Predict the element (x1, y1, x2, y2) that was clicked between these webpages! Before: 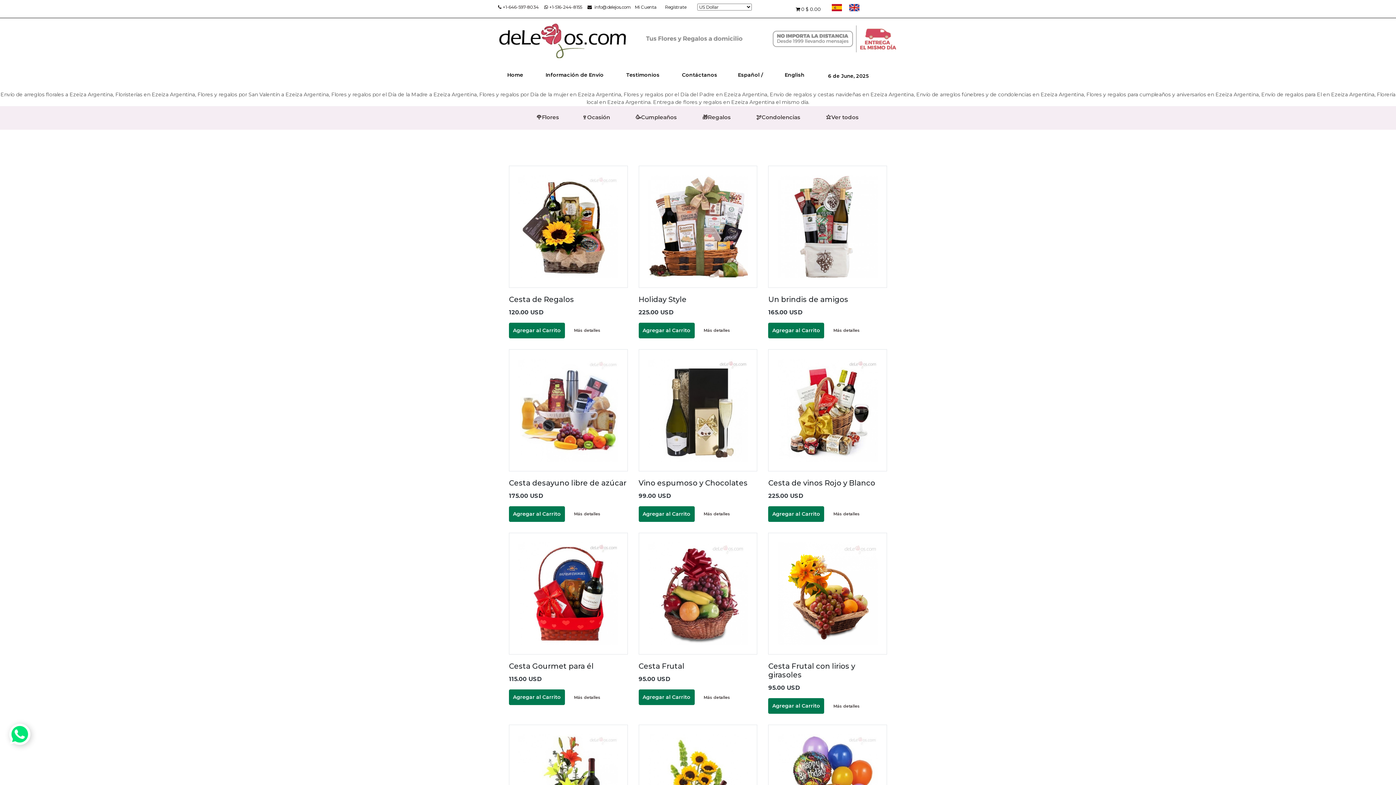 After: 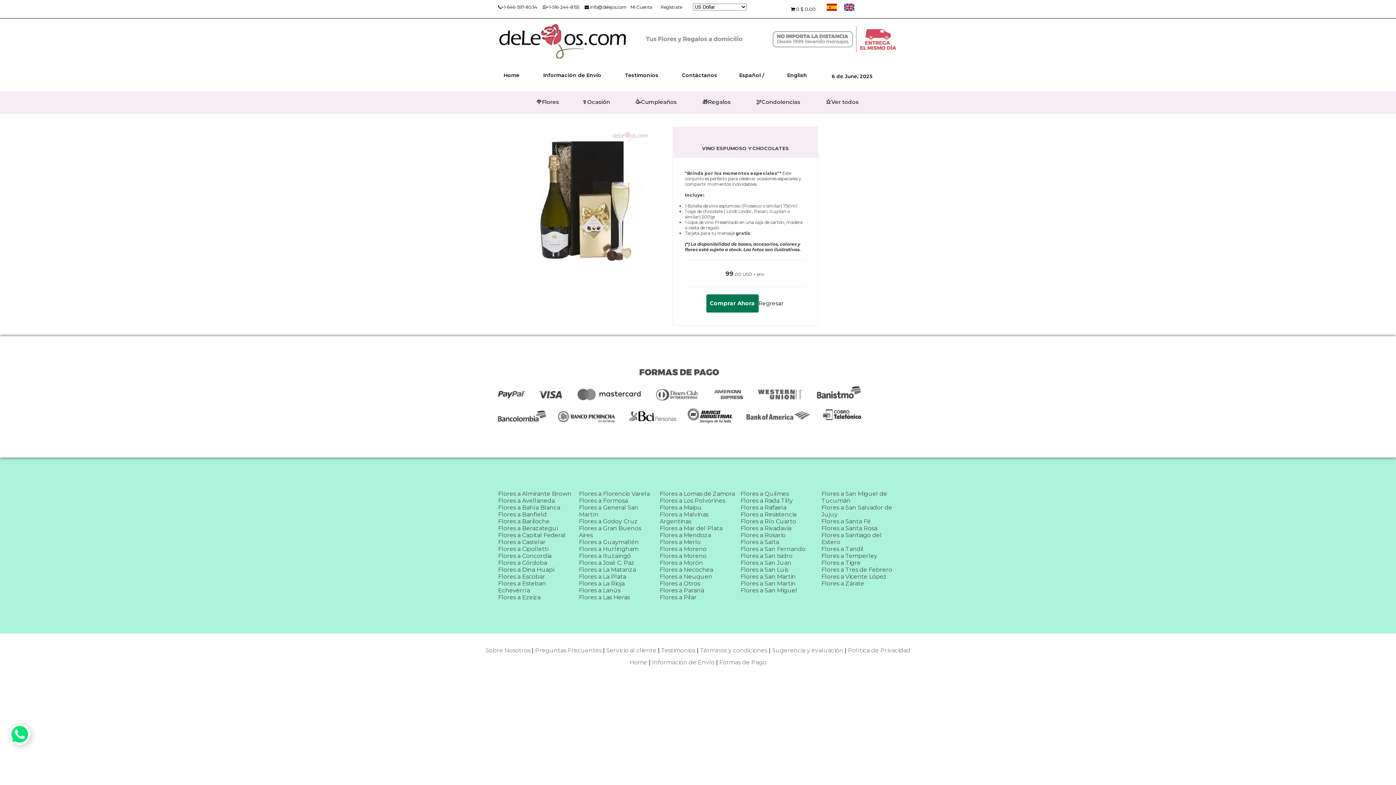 Action: label: Más detalles bbox: (699, 507, 734, 521)